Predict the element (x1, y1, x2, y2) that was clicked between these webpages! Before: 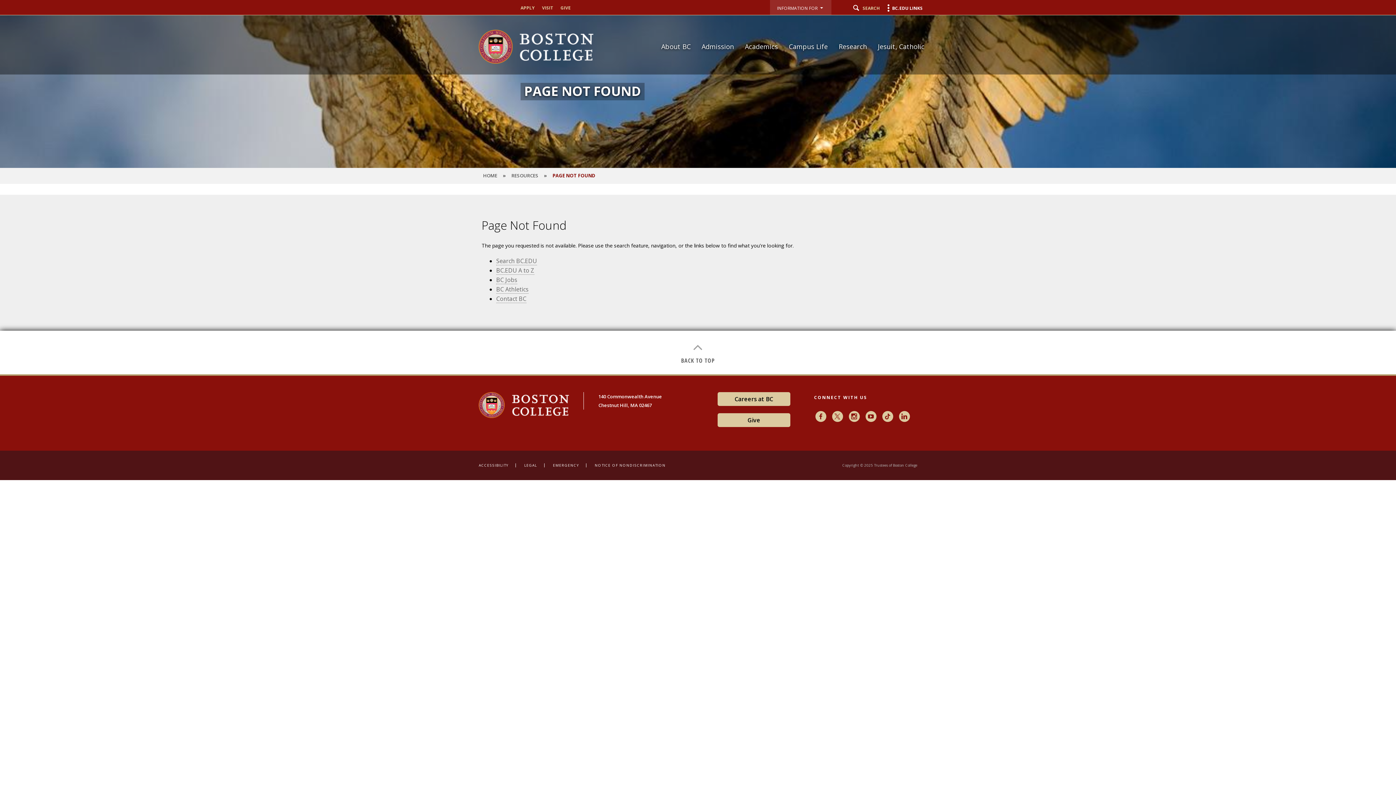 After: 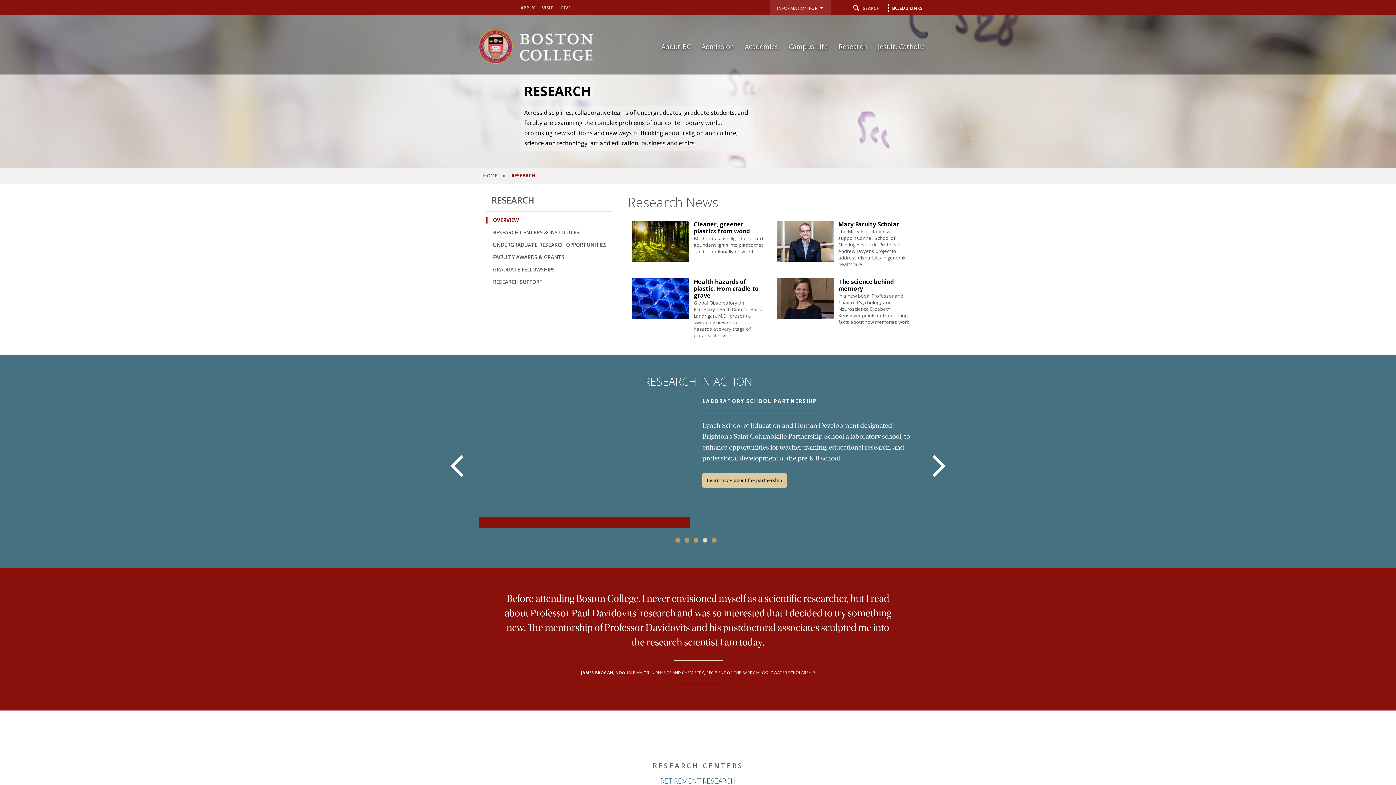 Action: bbox: (835, 40, 870, 52) label: Research